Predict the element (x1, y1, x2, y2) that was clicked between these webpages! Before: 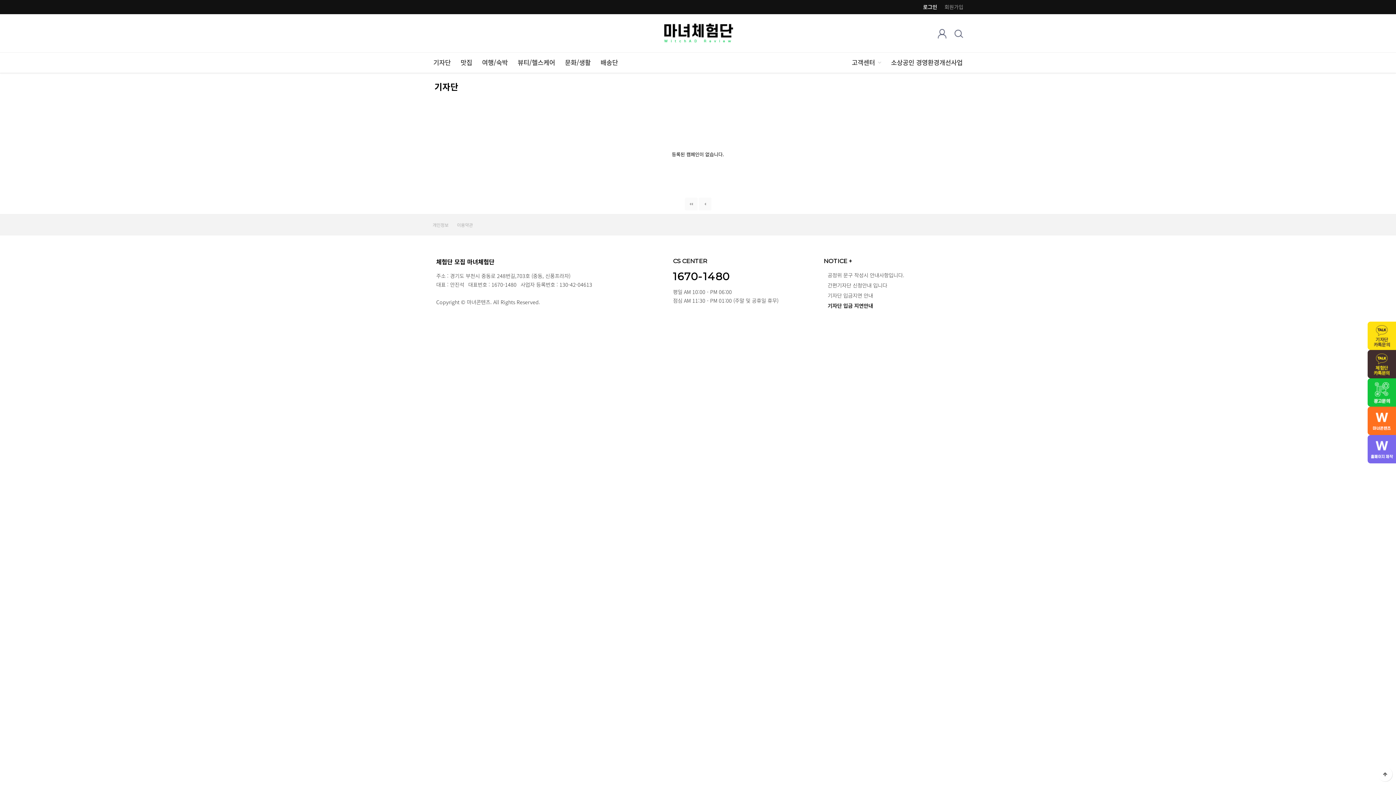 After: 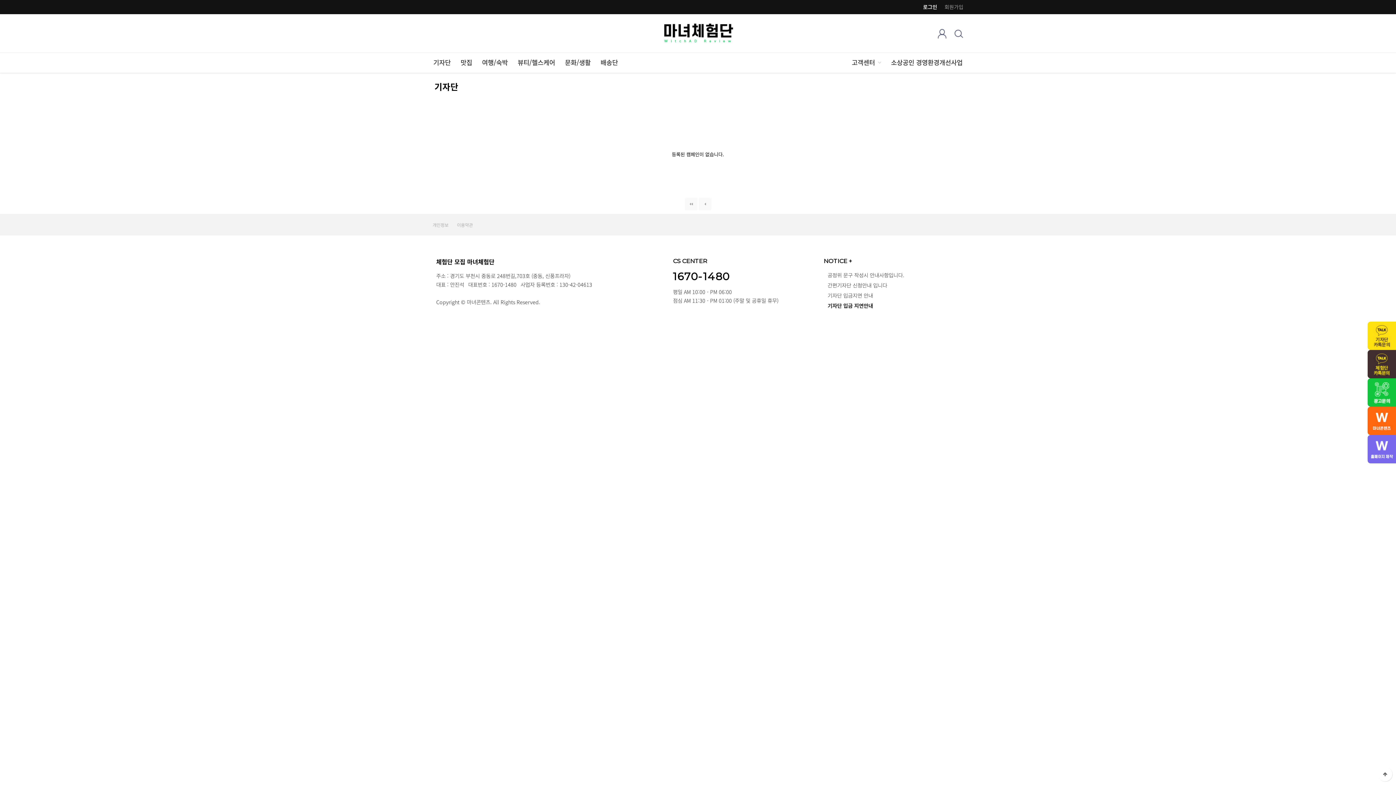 Action: bbox: (1368, 406, 1396, 435)